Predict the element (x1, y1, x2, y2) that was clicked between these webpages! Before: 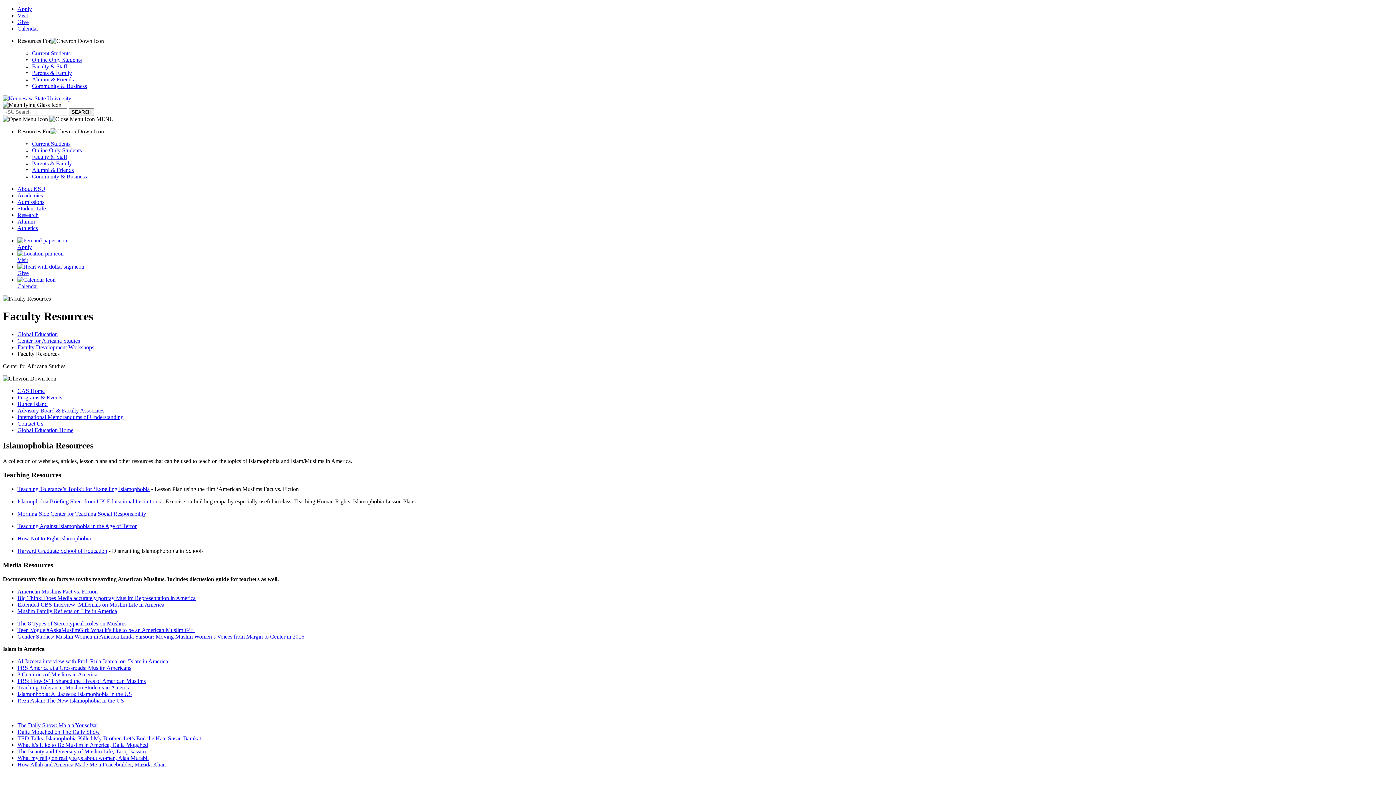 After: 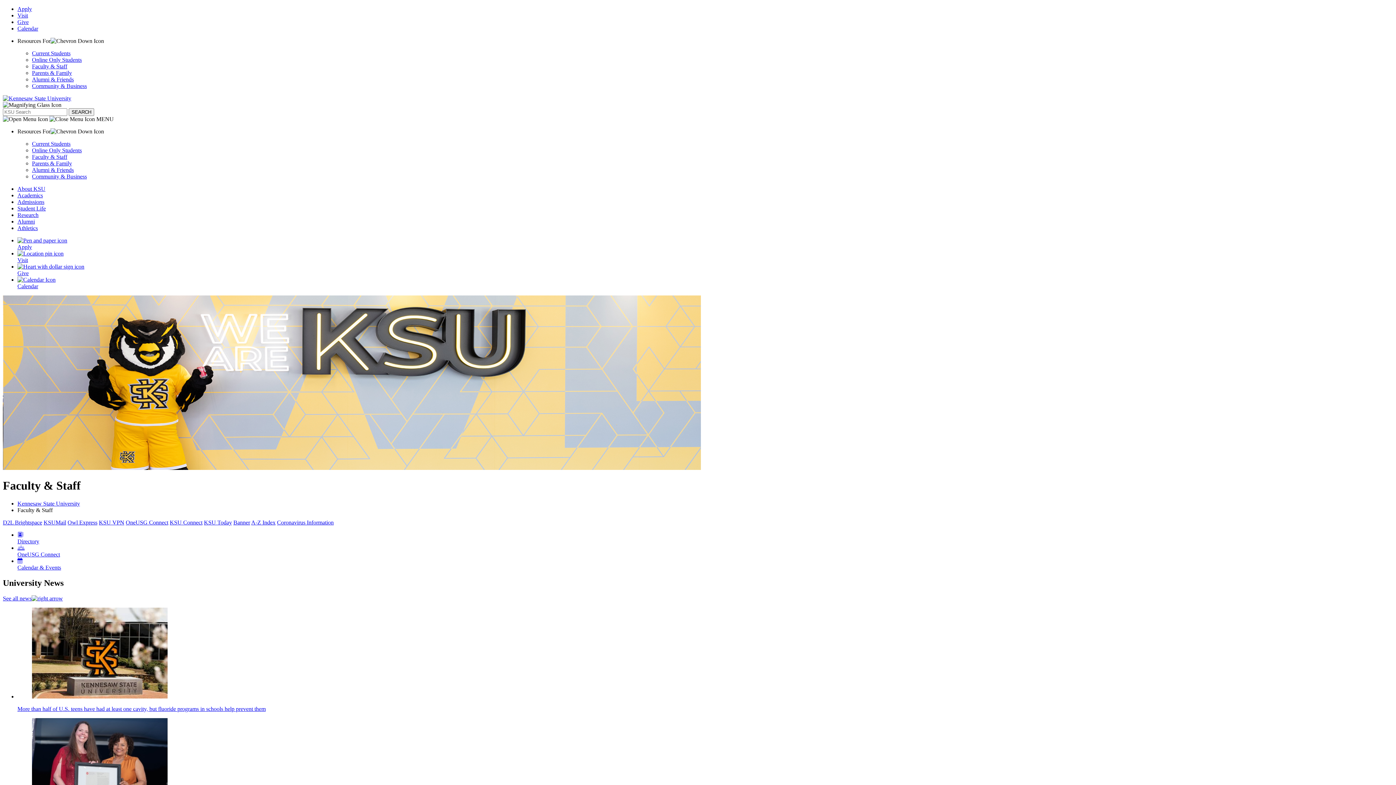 Action: label: Faculty & Staff bbox: (32, 153, 67, 160)